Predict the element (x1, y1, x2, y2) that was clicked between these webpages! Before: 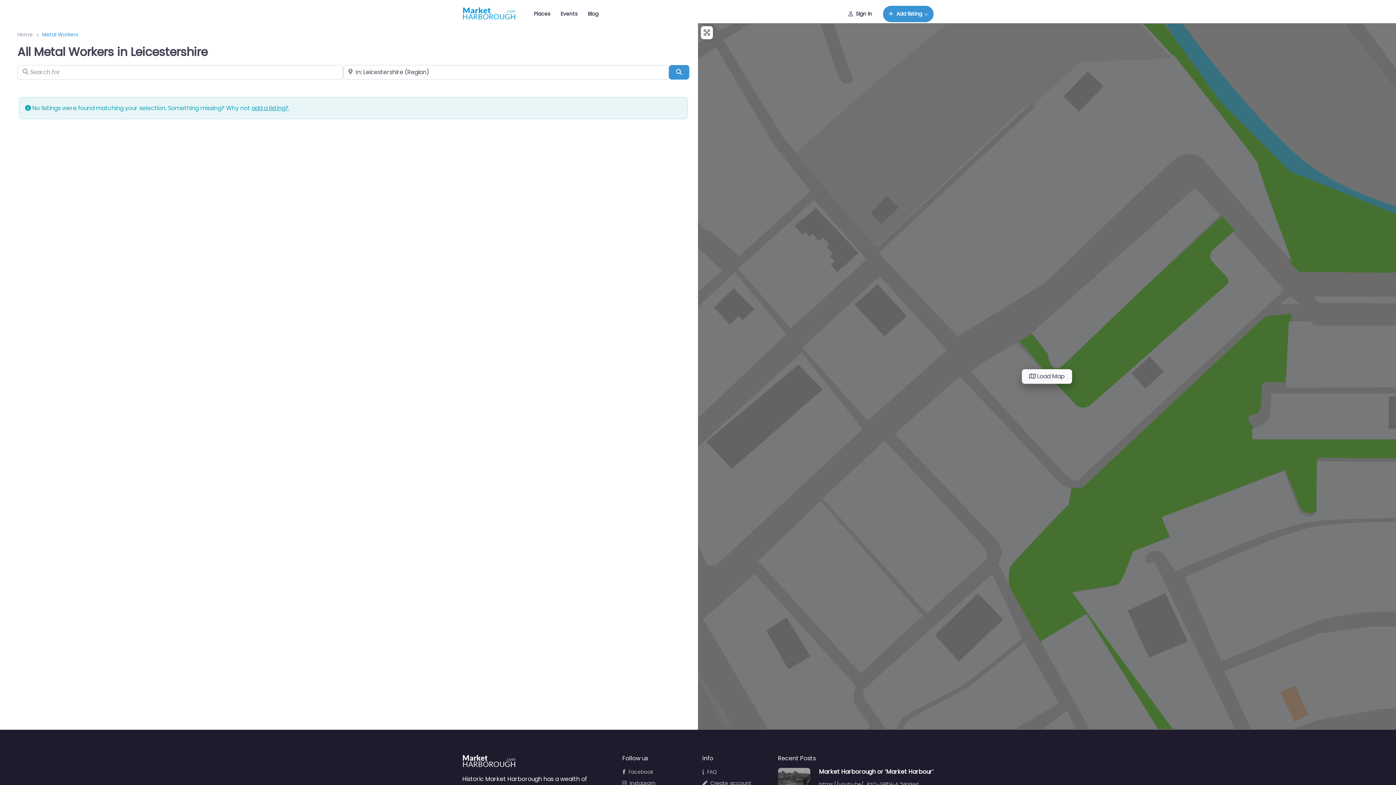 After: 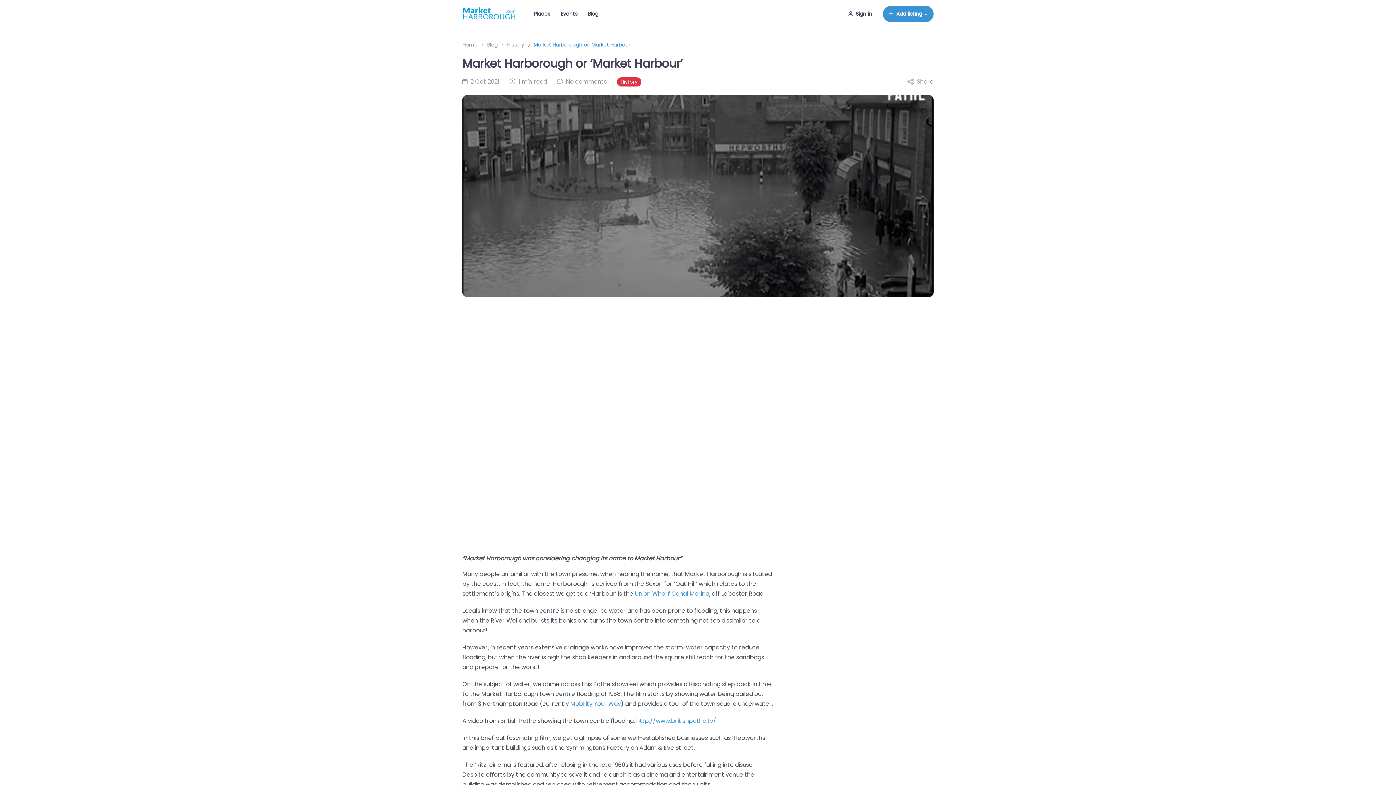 Action: bbox: (819, 768, 933, 776) label: Market Harborough or ‘Market Harbour’